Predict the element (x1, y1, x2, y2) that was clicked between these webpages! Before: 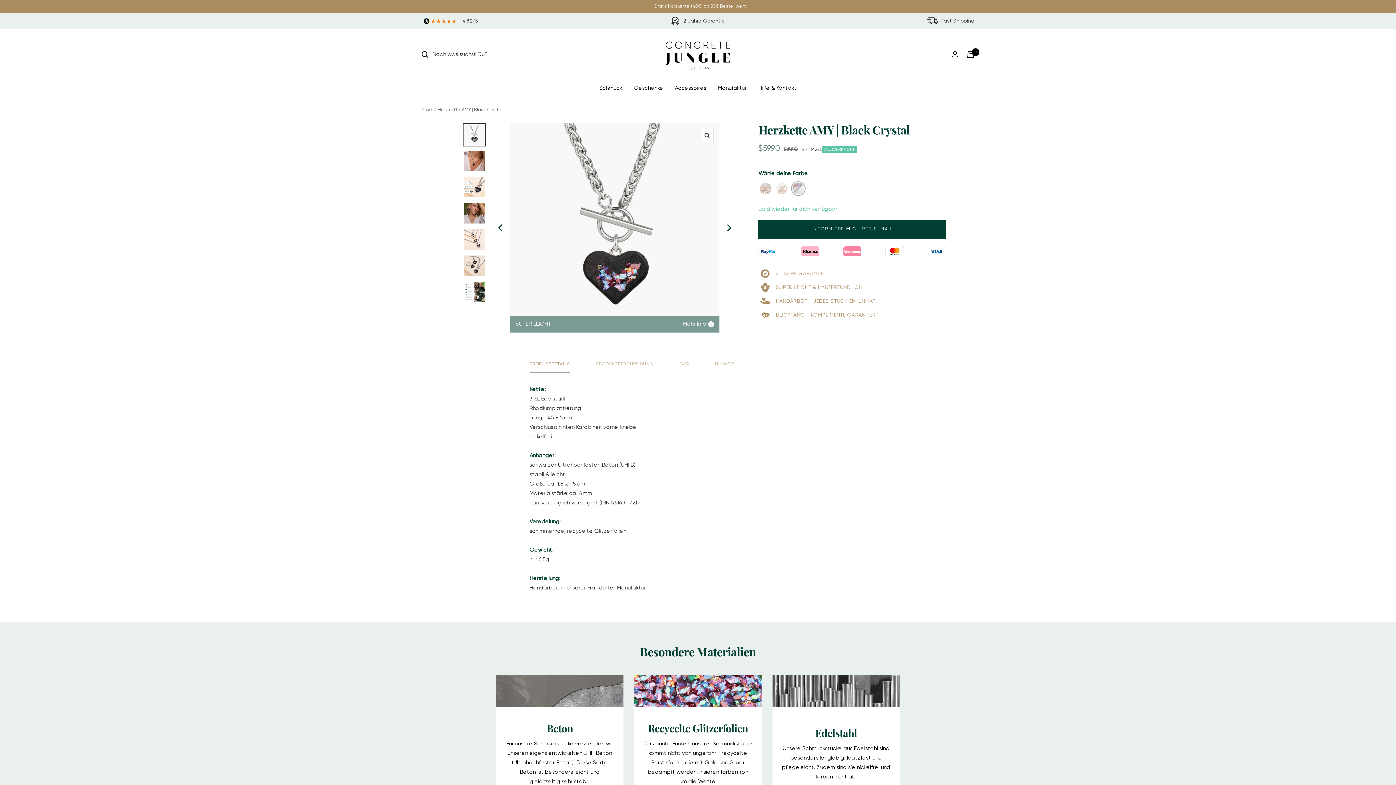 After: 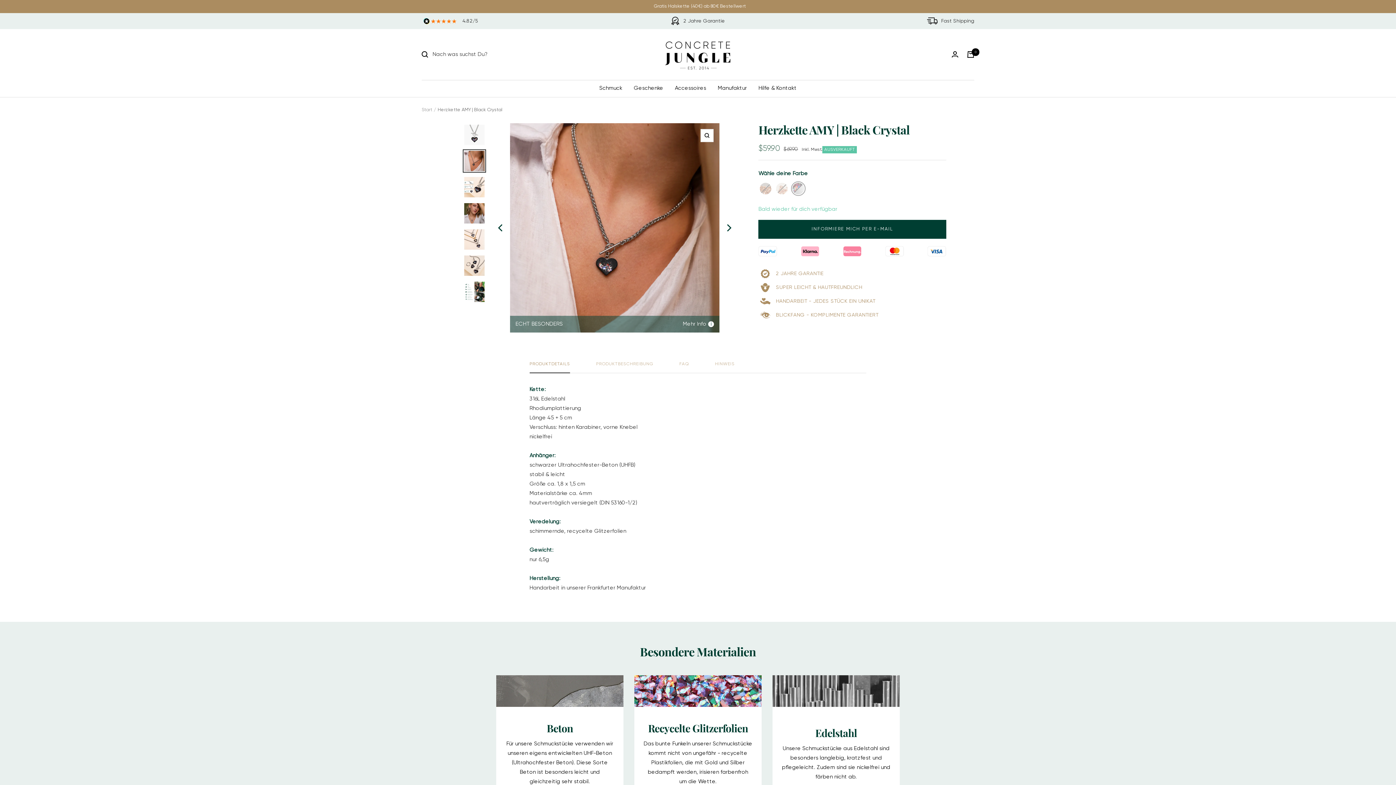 Action: bbox: (725, 224, 732, 231) label: Next